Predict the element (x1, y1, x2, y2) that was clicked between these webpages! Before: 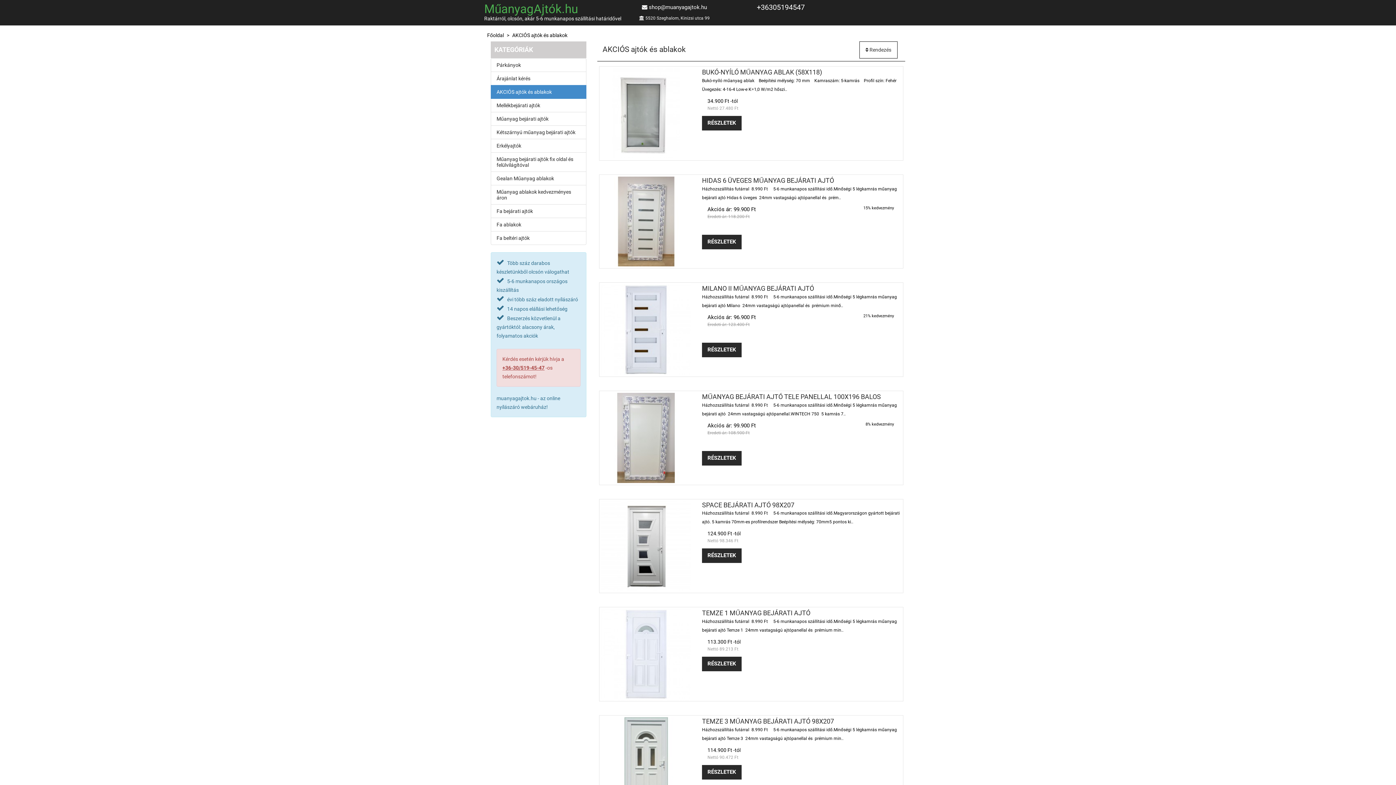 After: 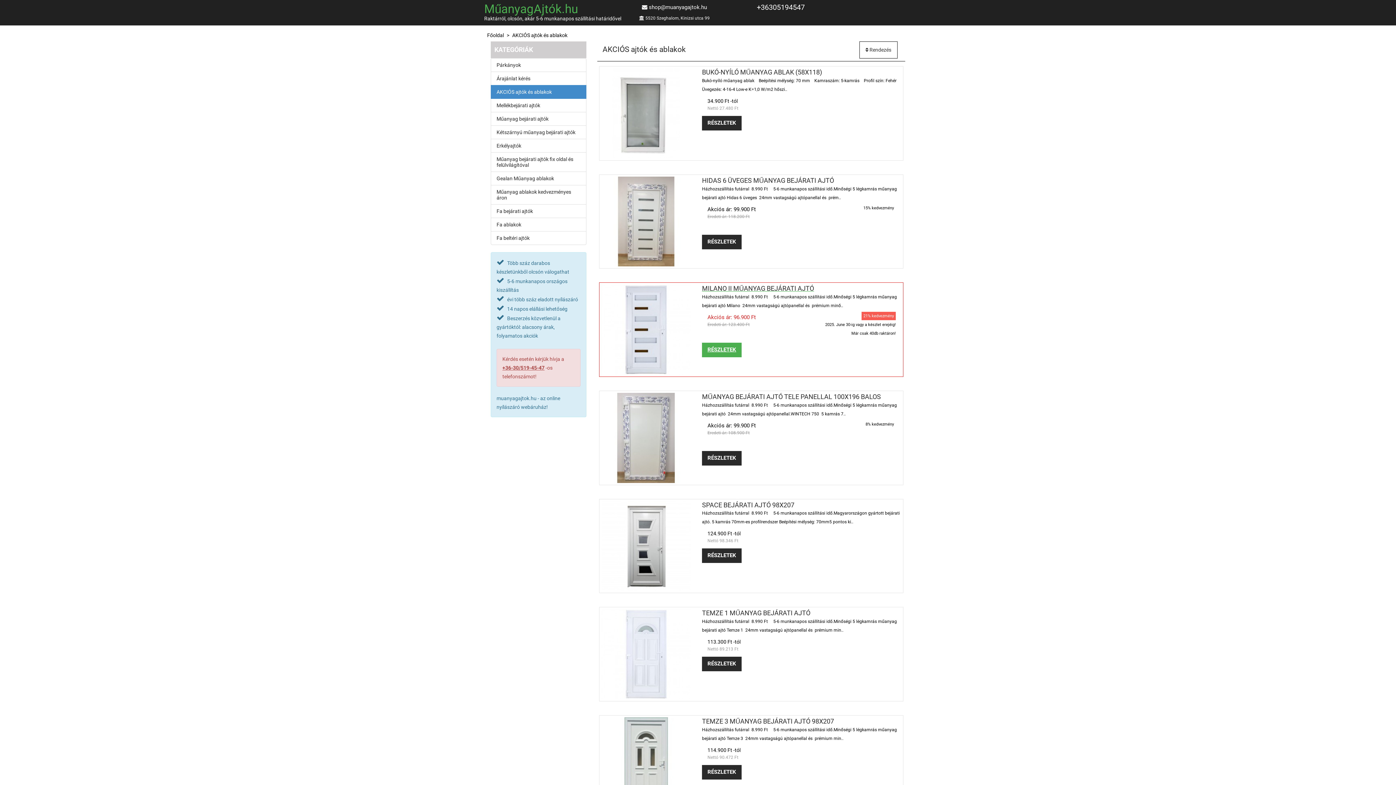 Action: label: RÉSZLETEK bbox: (702, 343, 741, 357)